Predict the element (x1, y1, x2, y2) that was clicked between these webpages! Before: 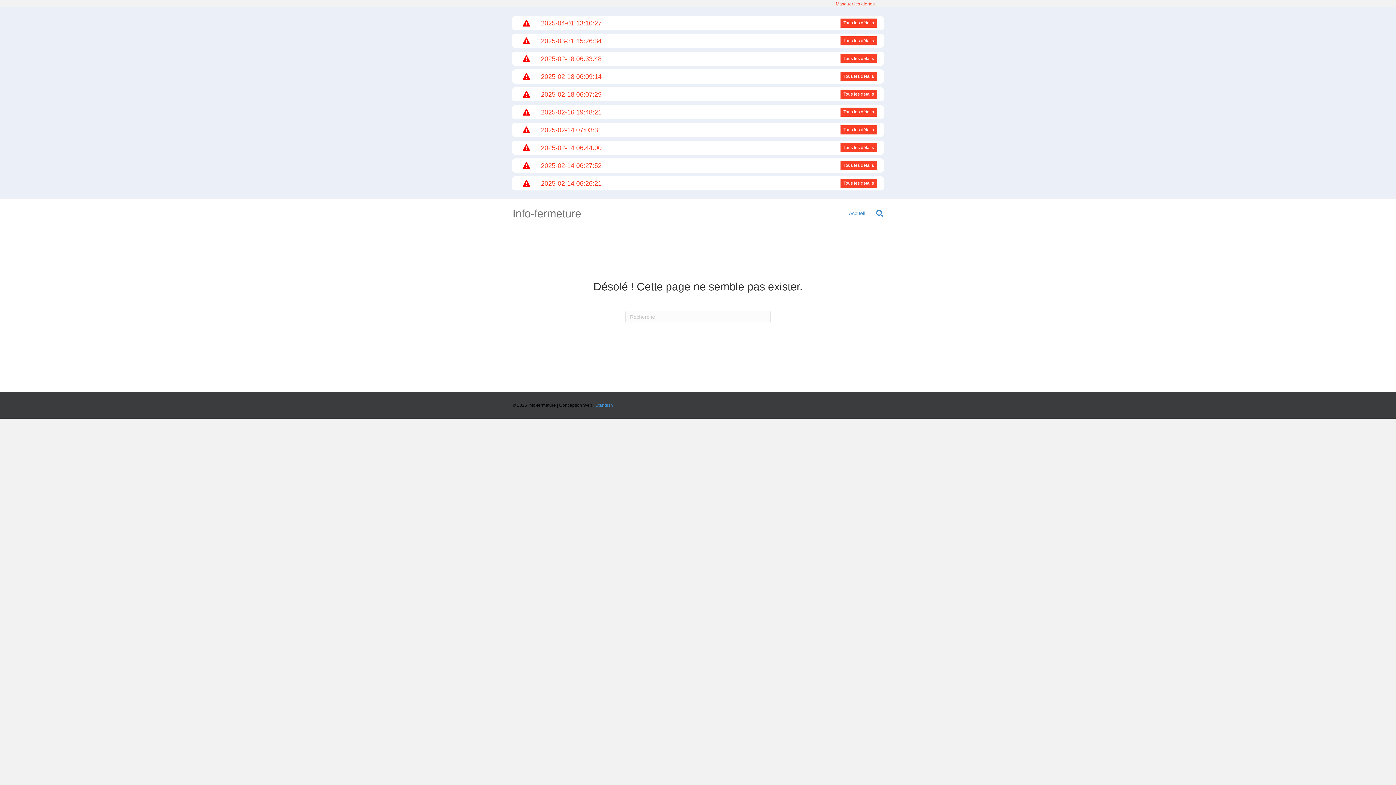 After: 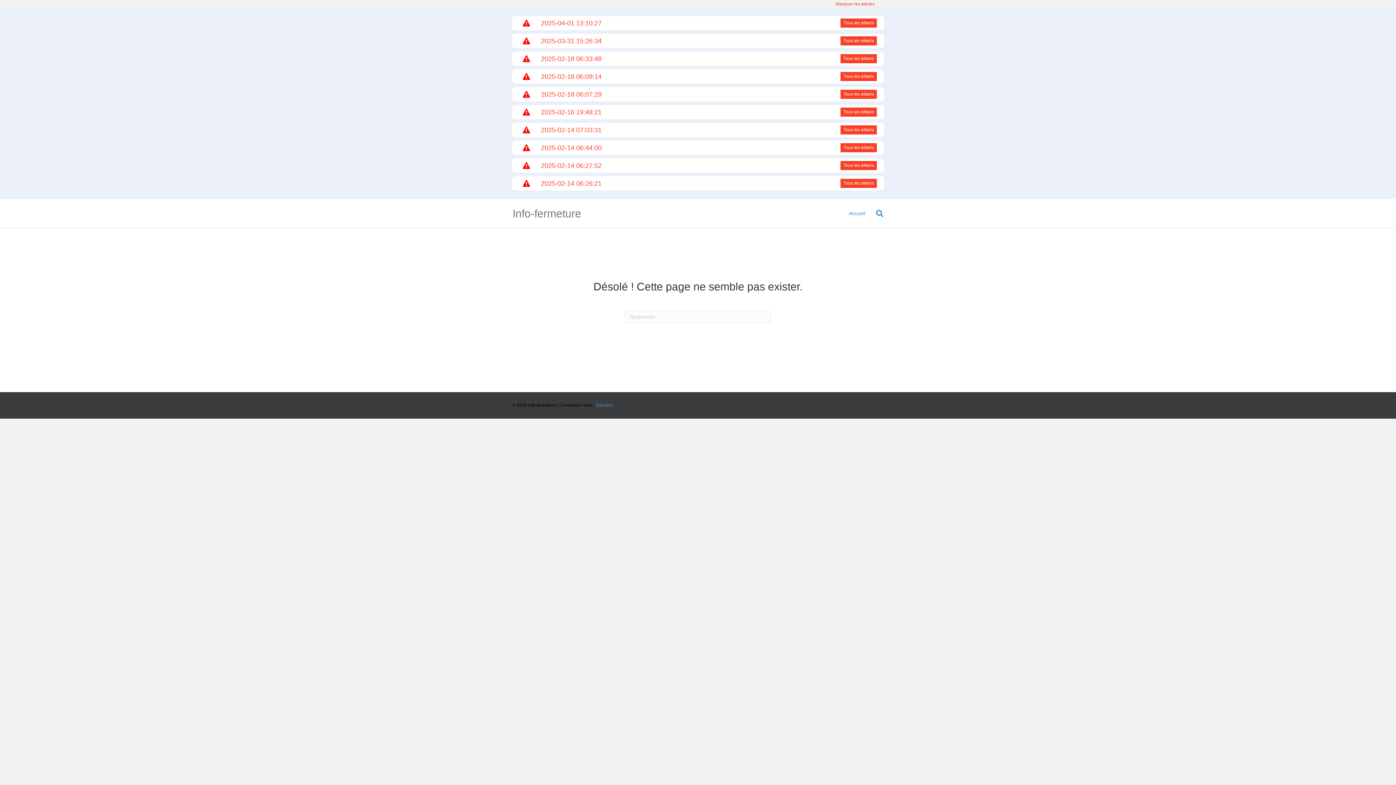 Action: bbox: (840, 54, 877, 63) label: Tous les détails